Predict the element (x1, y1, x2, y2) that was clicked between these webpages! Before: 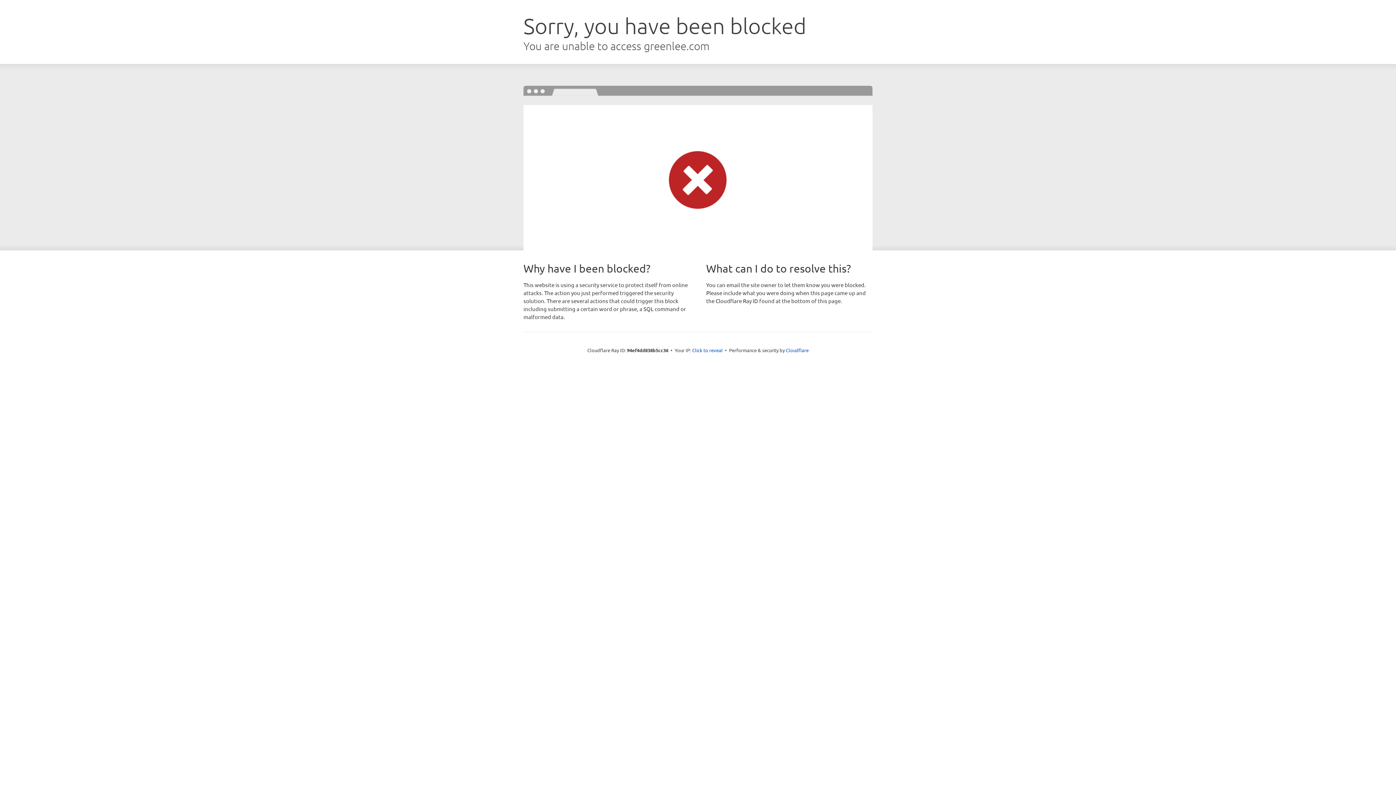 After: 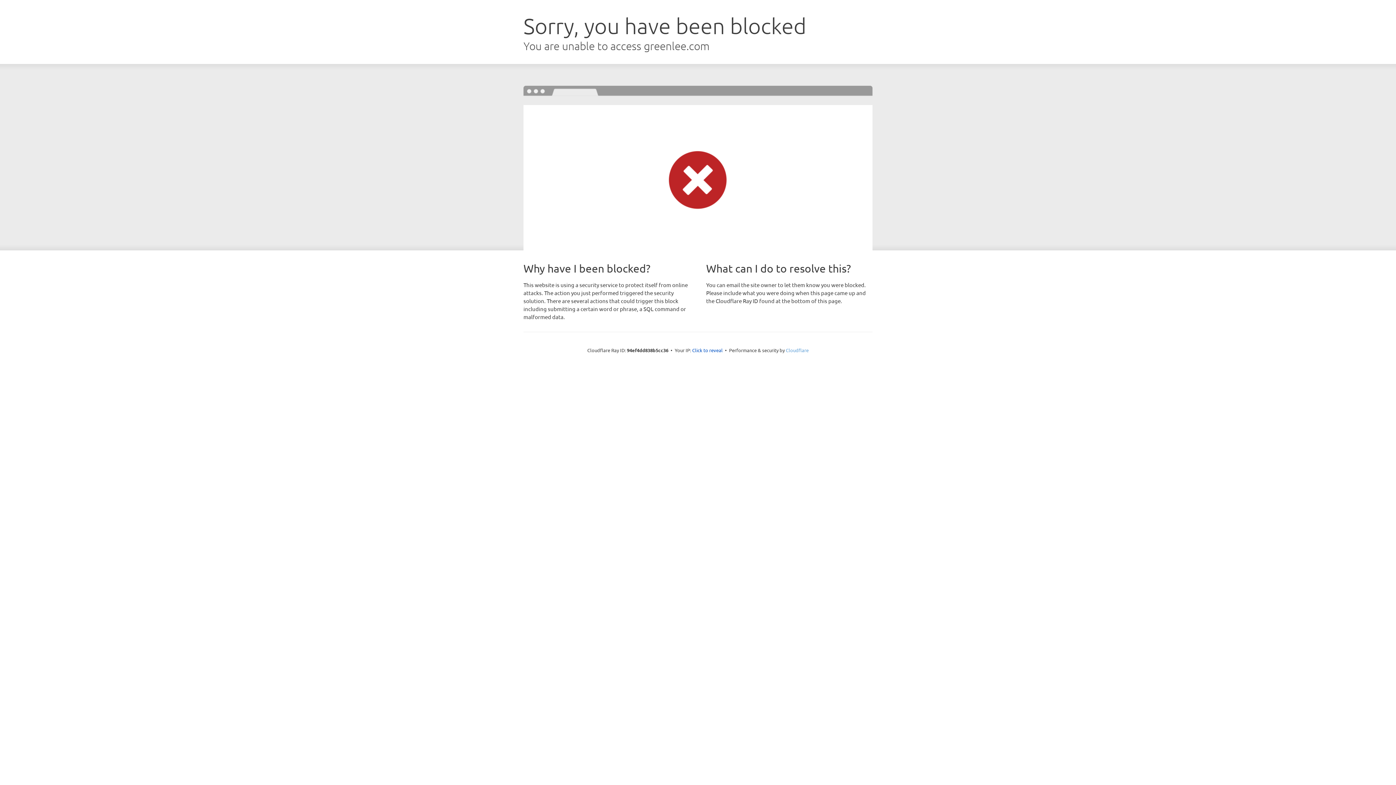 Action: bbox: (786, 347, 808, 353) label: Cloudflare